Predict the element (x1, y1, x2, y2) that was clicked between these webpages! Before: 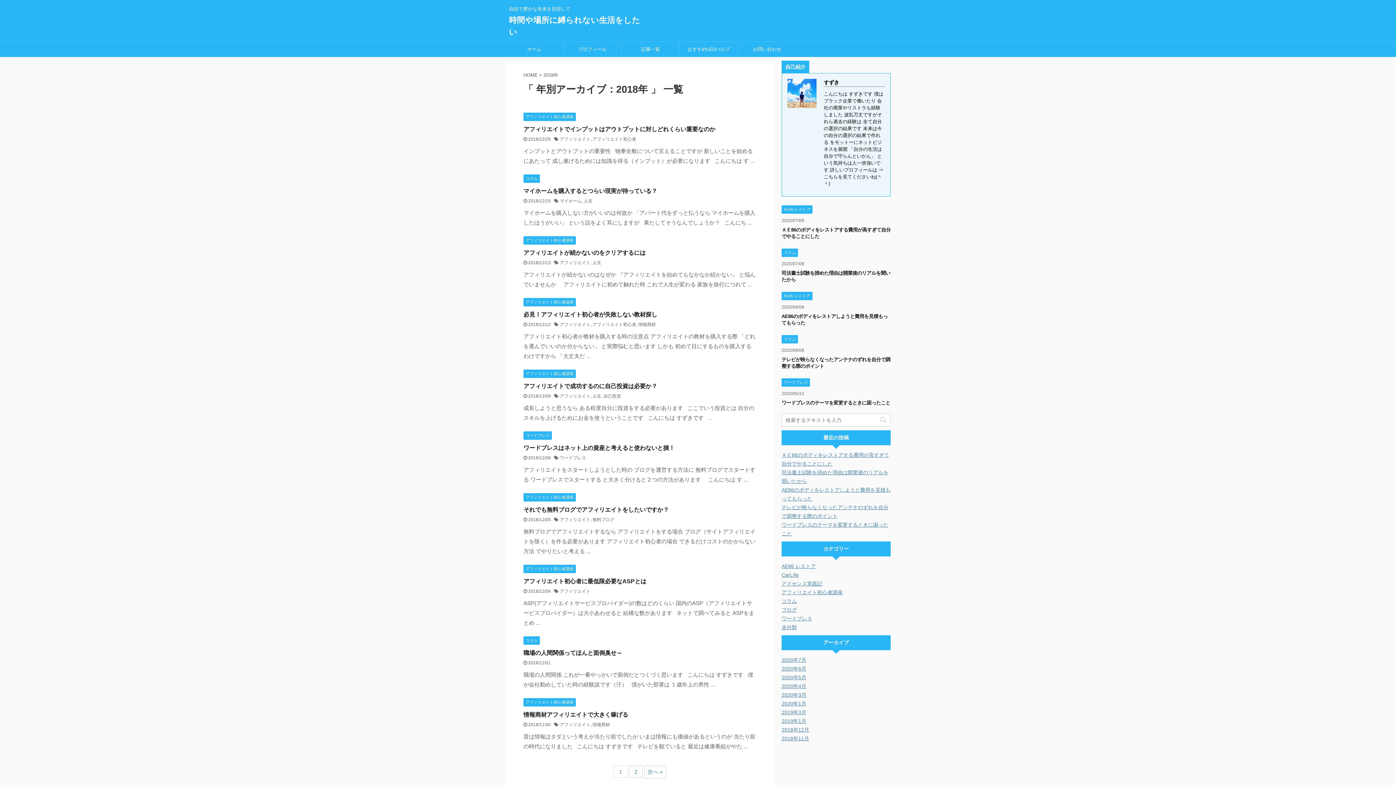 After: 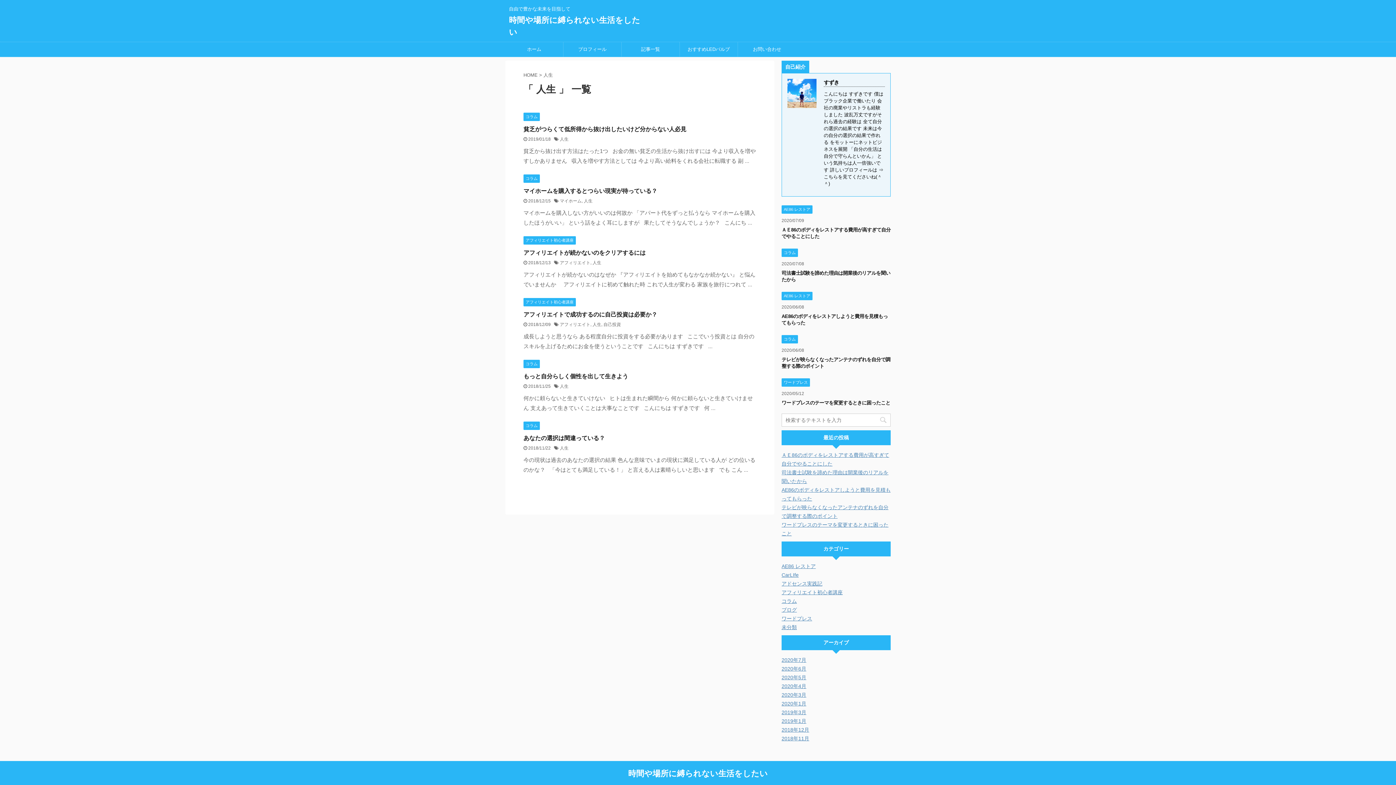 Action: bbox: (592, 393, 601, 398) label: 人生